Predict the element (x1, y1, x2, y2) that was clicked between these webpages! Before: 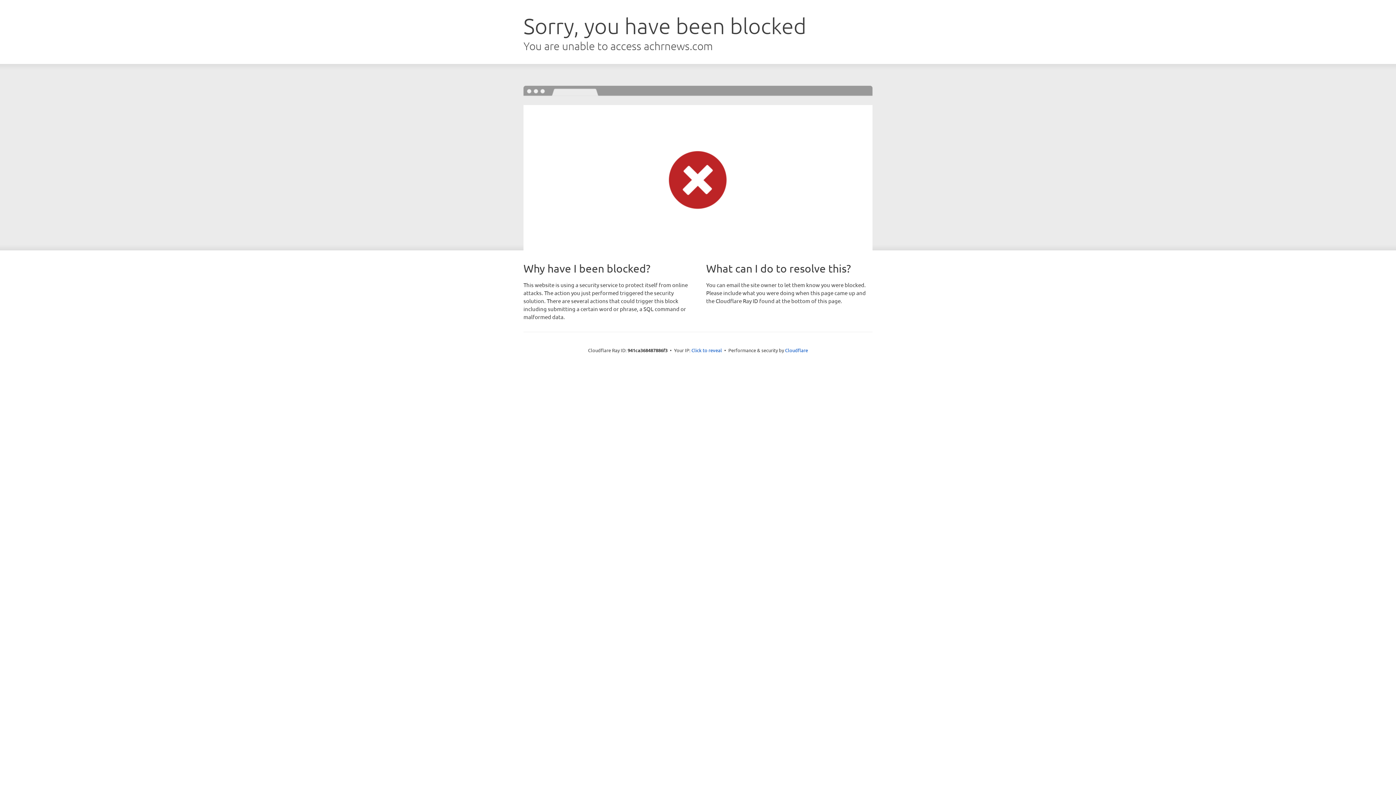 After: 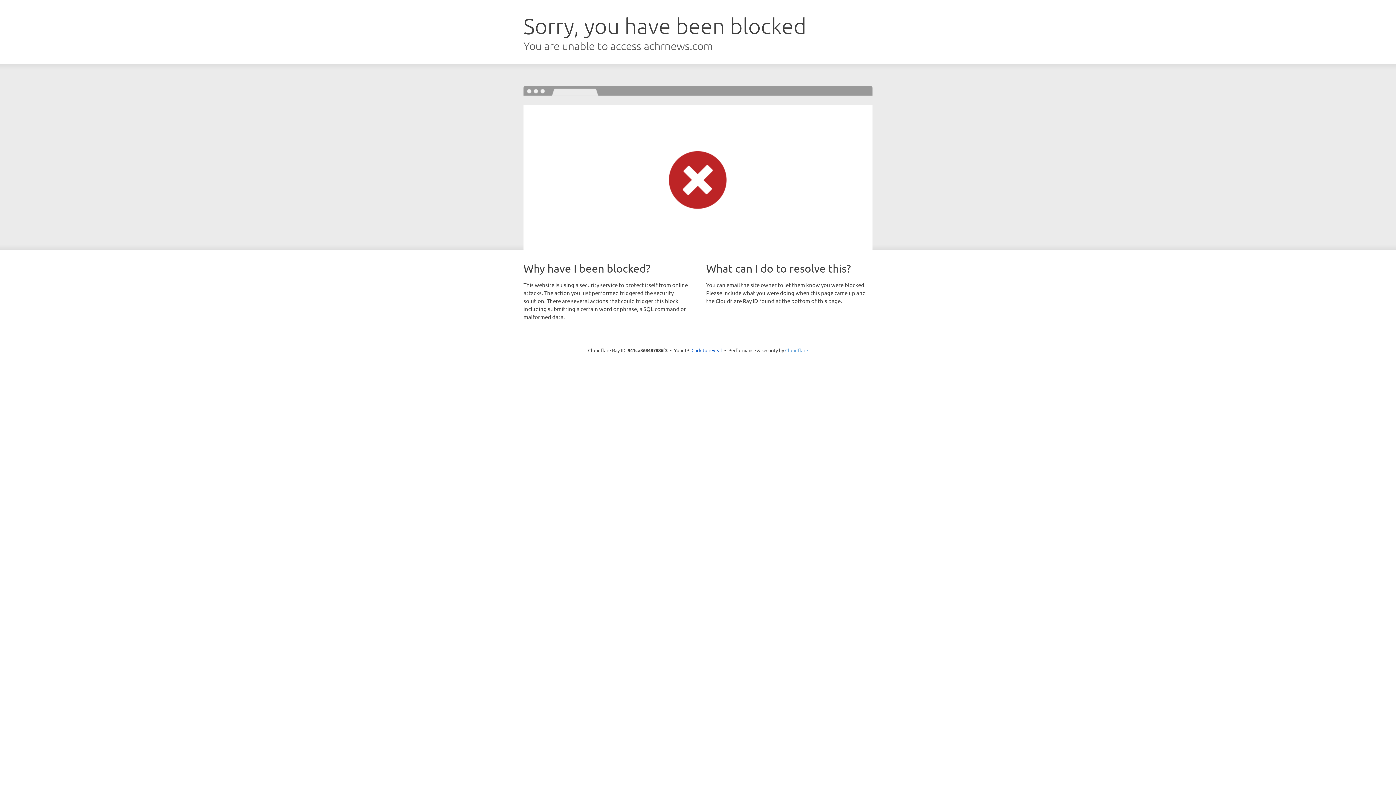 Action: label: Cloudflare bbox: (785, 347, 808, 353)